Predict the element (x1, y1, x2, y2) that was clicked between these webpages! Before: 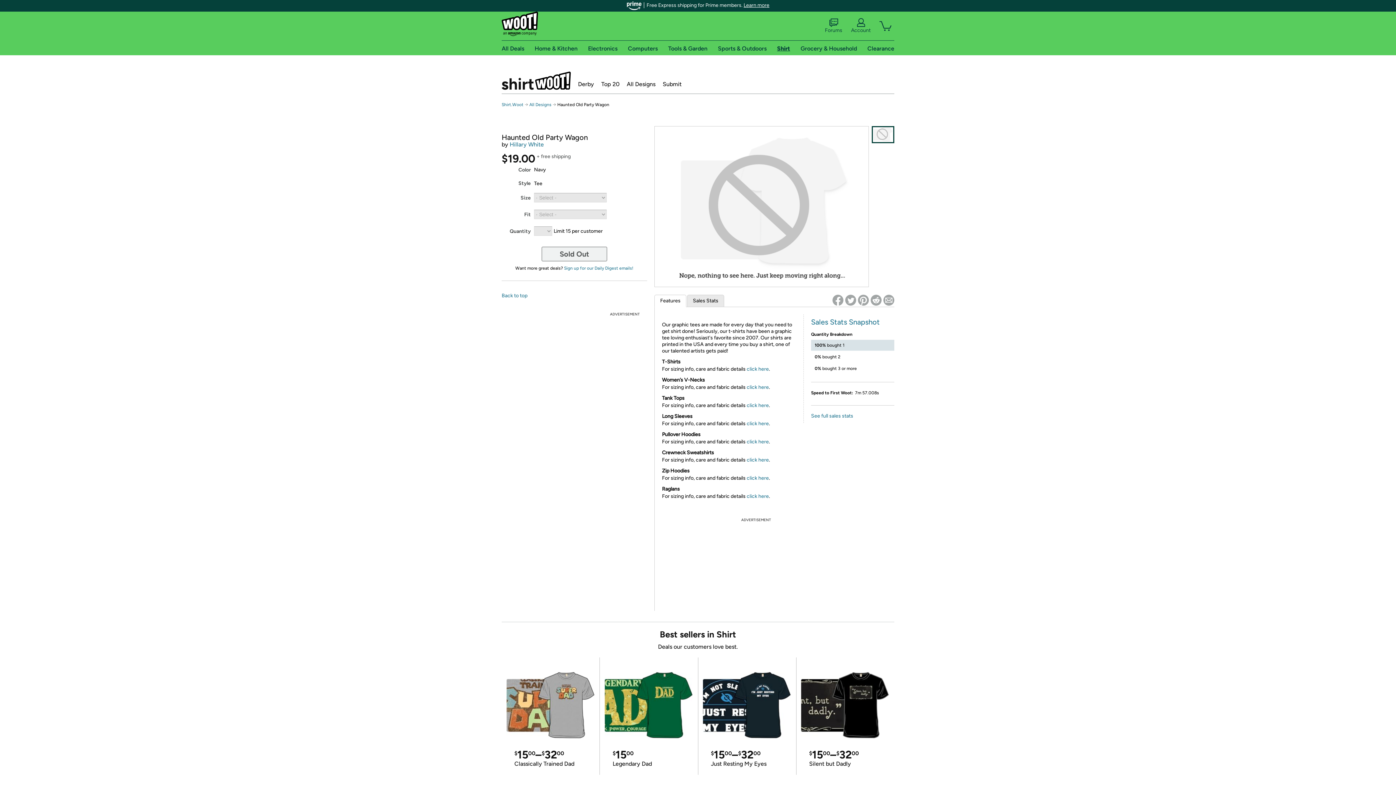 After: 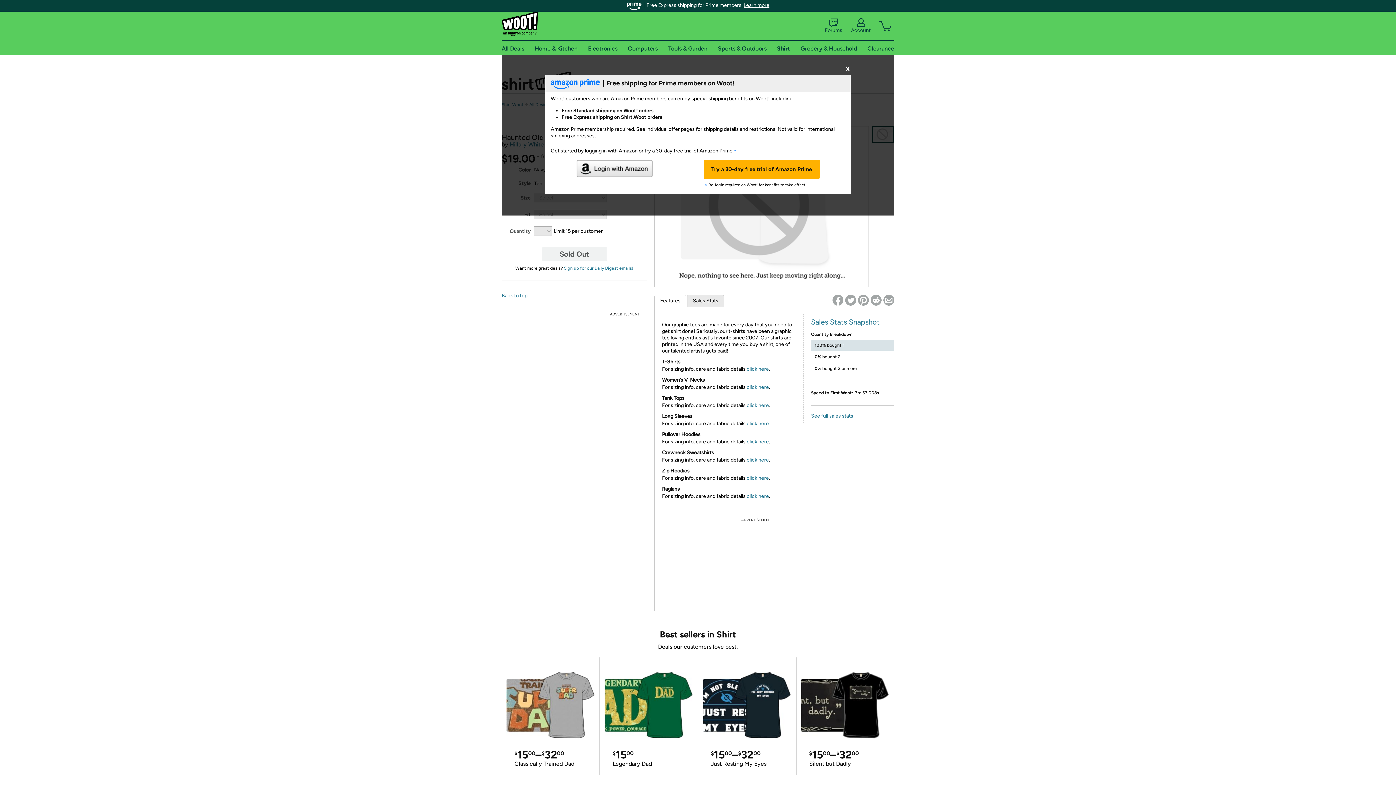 Action: label: Learn more bbox: (743, 2, 769, 8)